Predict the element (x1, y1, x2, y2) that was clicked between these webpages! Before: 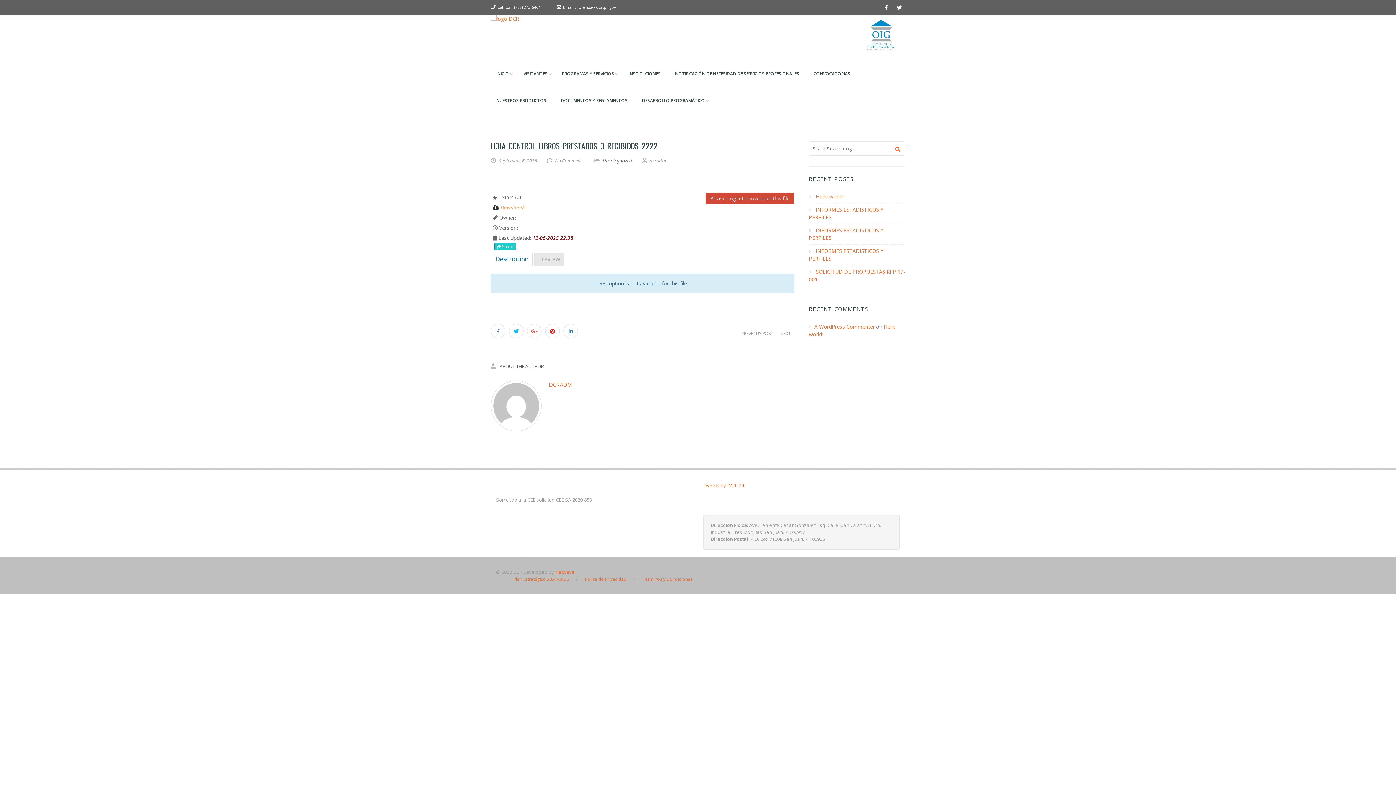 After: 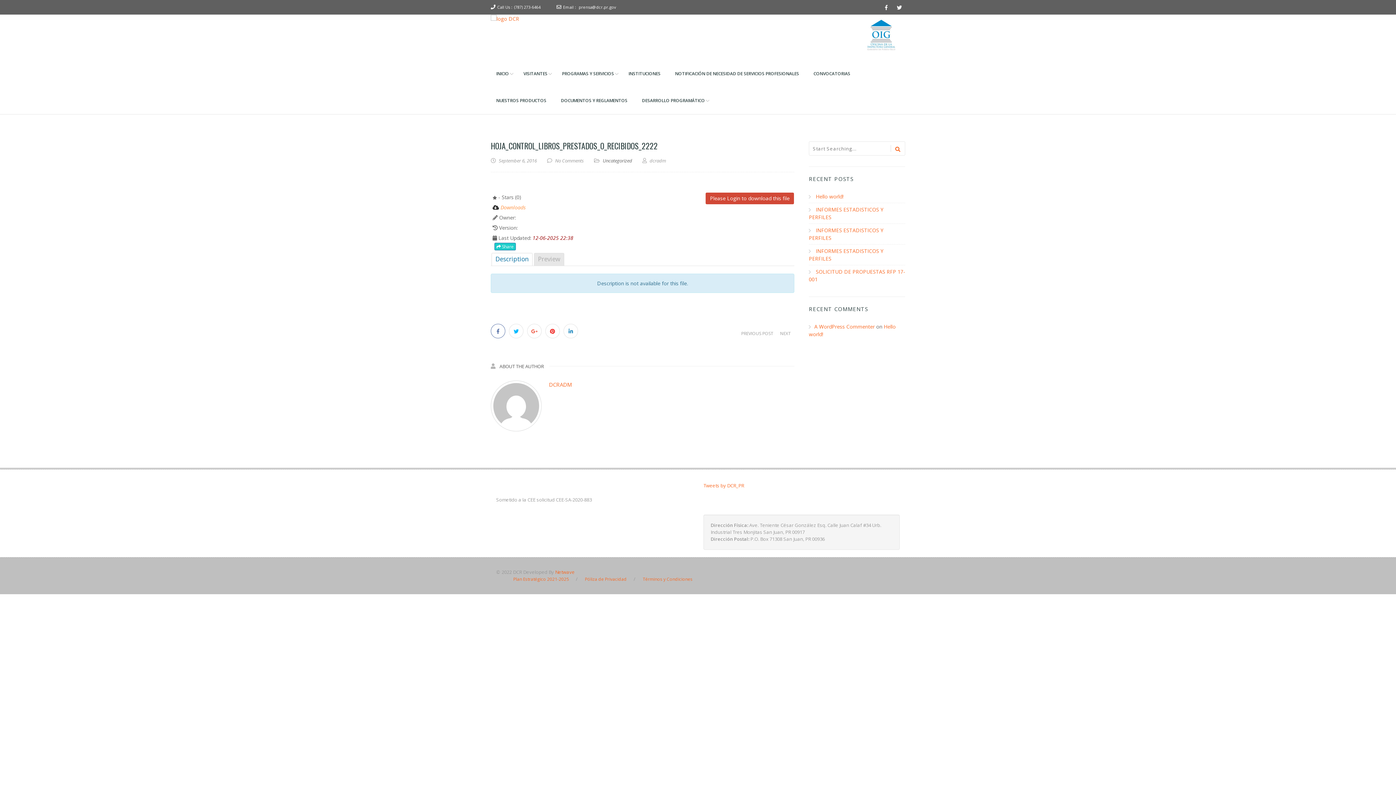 Action: bbox: (490, 323, 505, 338)